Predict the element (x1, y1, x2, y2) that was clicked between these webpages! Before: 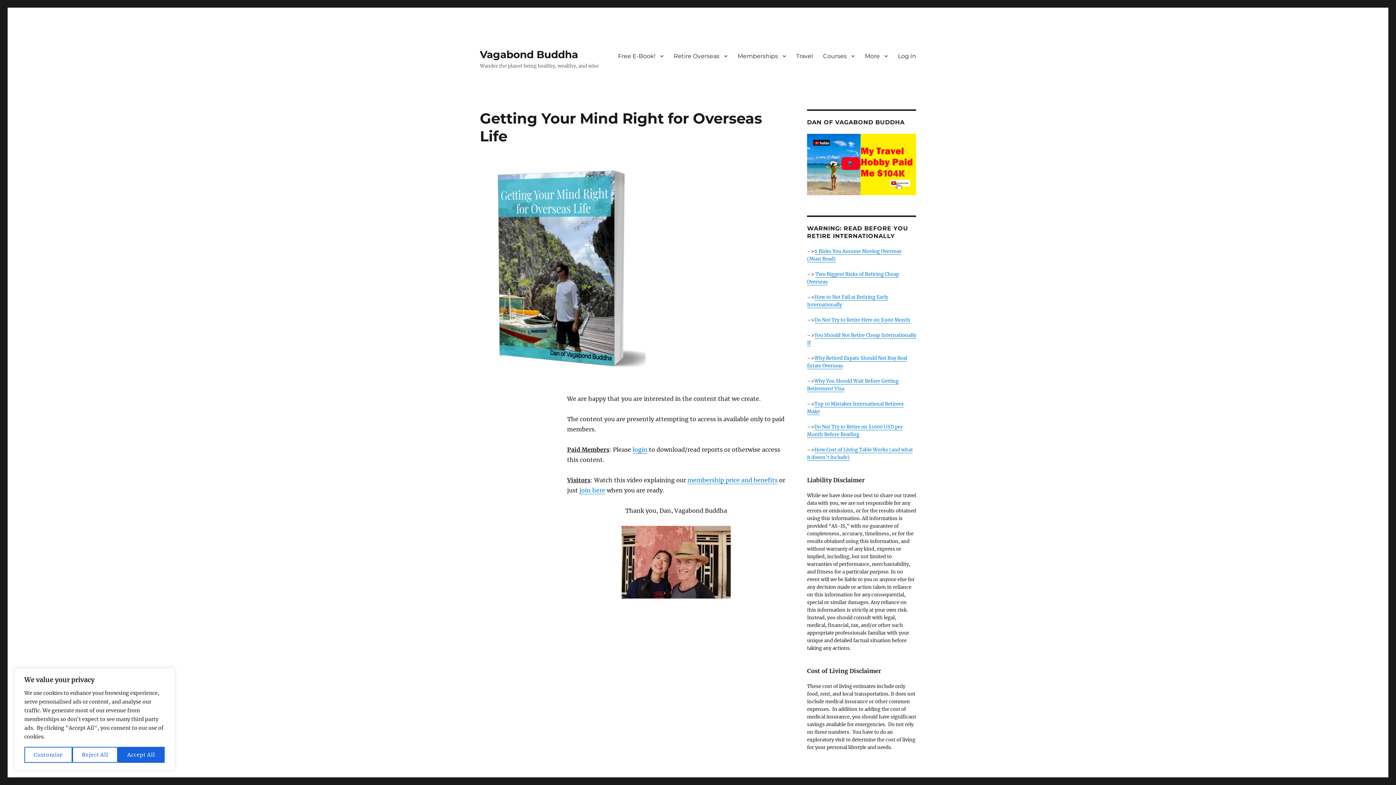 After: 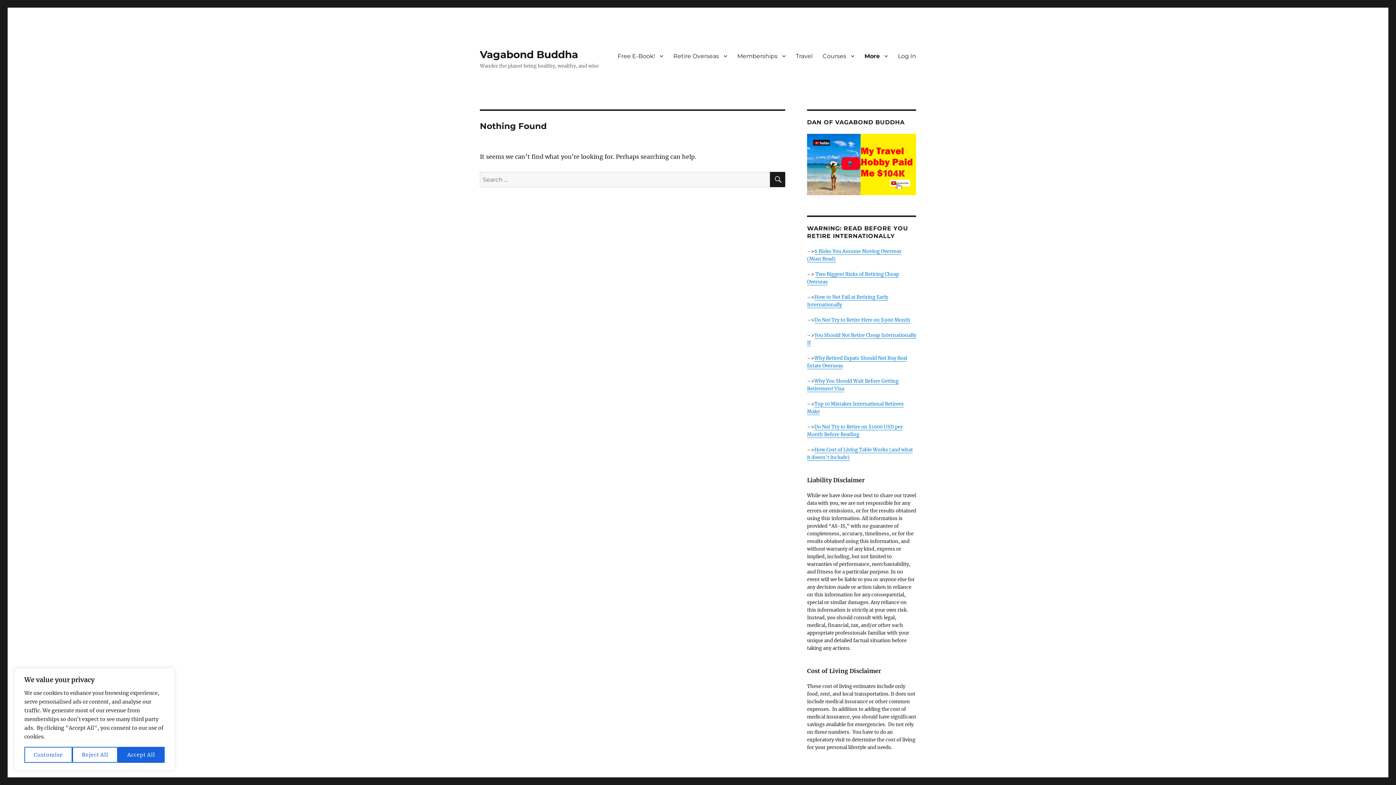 Action: bbox: (860, 48, 893, 63) label: More